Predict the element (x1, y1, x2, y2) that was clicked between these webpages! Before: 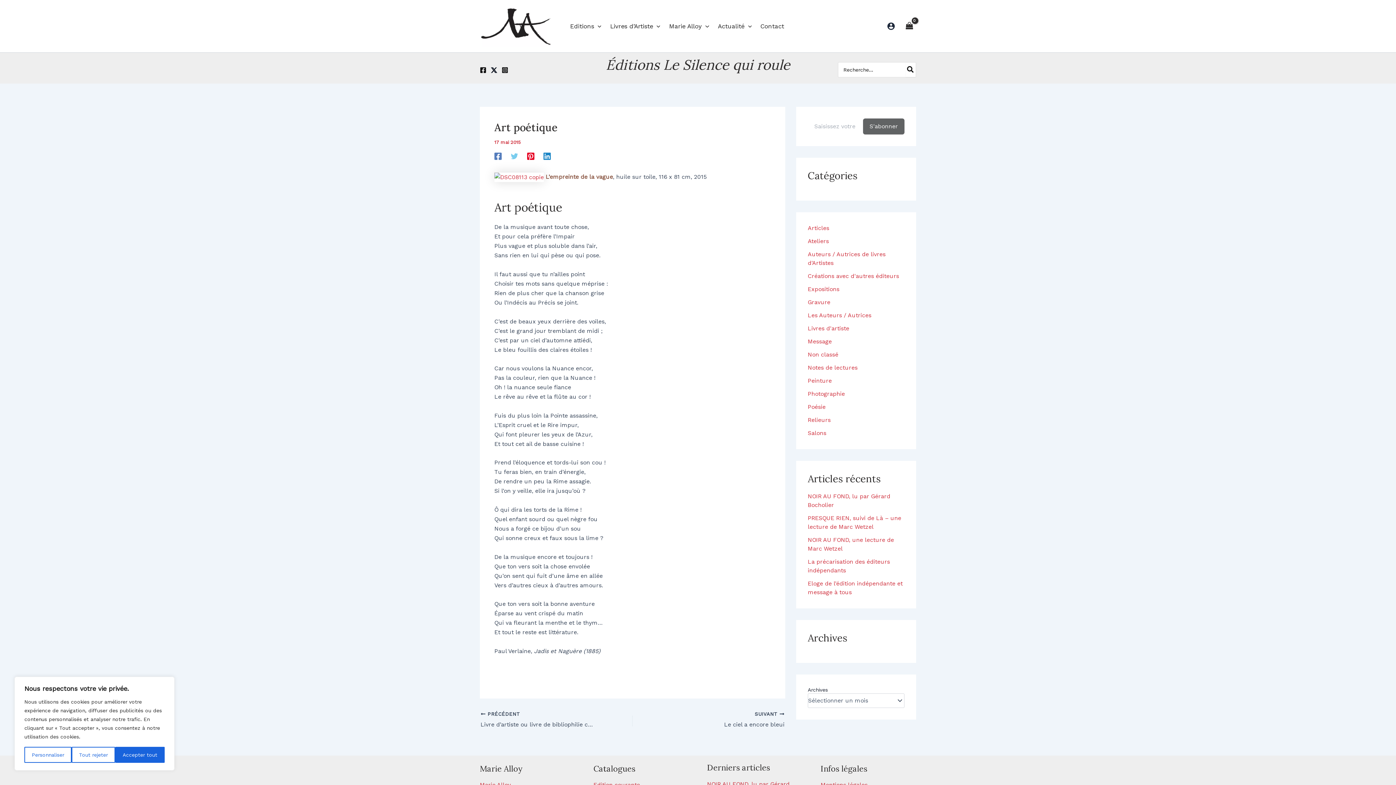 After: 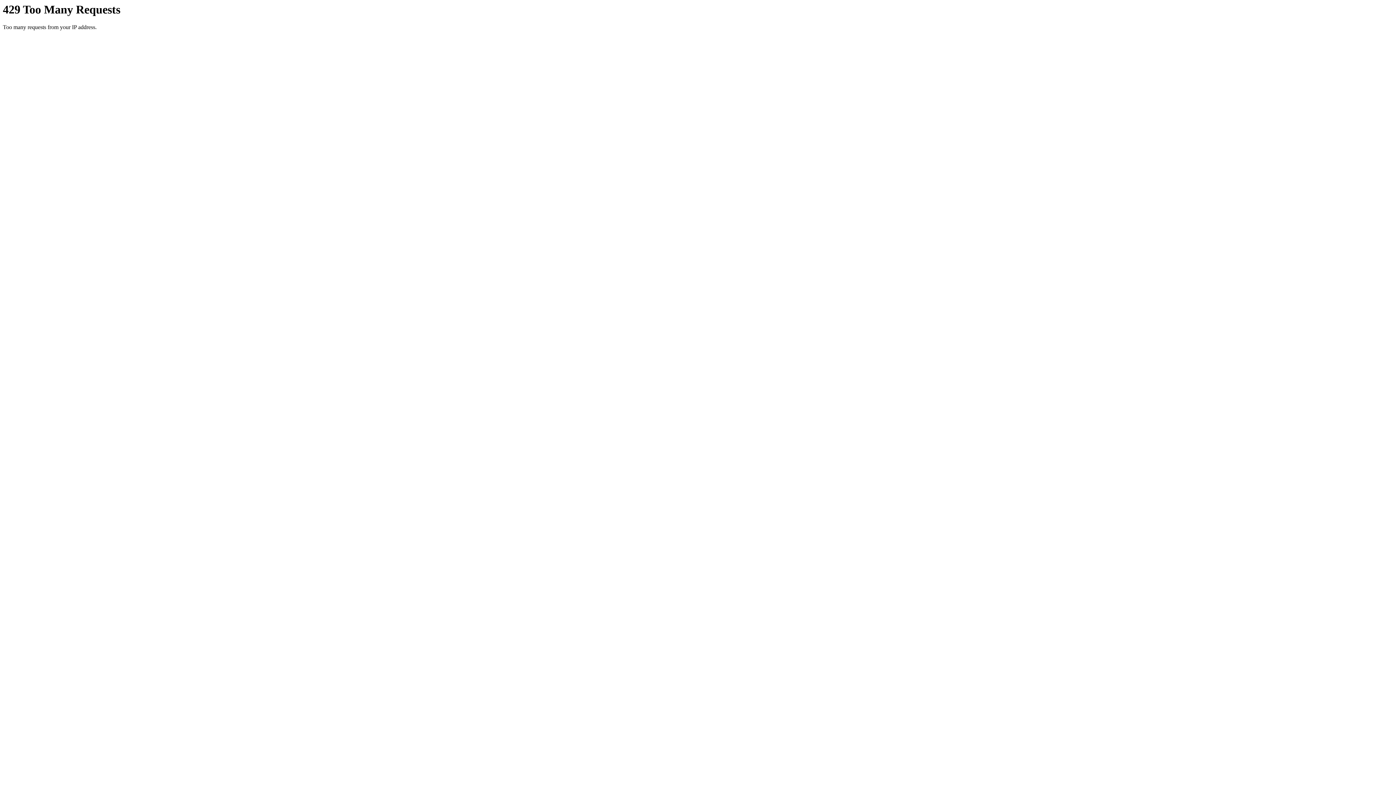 Action: label: Contact bbox: (756, 14, 788, 37)